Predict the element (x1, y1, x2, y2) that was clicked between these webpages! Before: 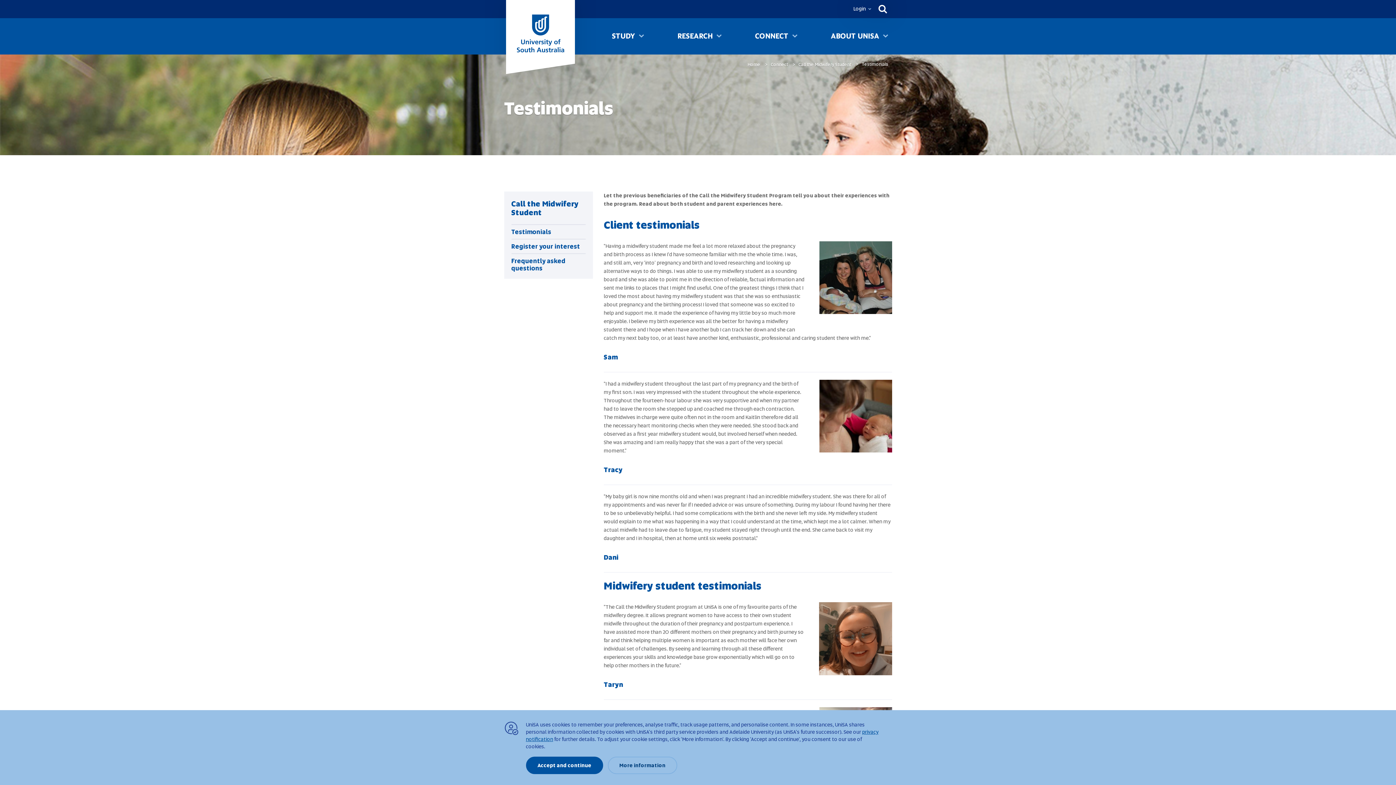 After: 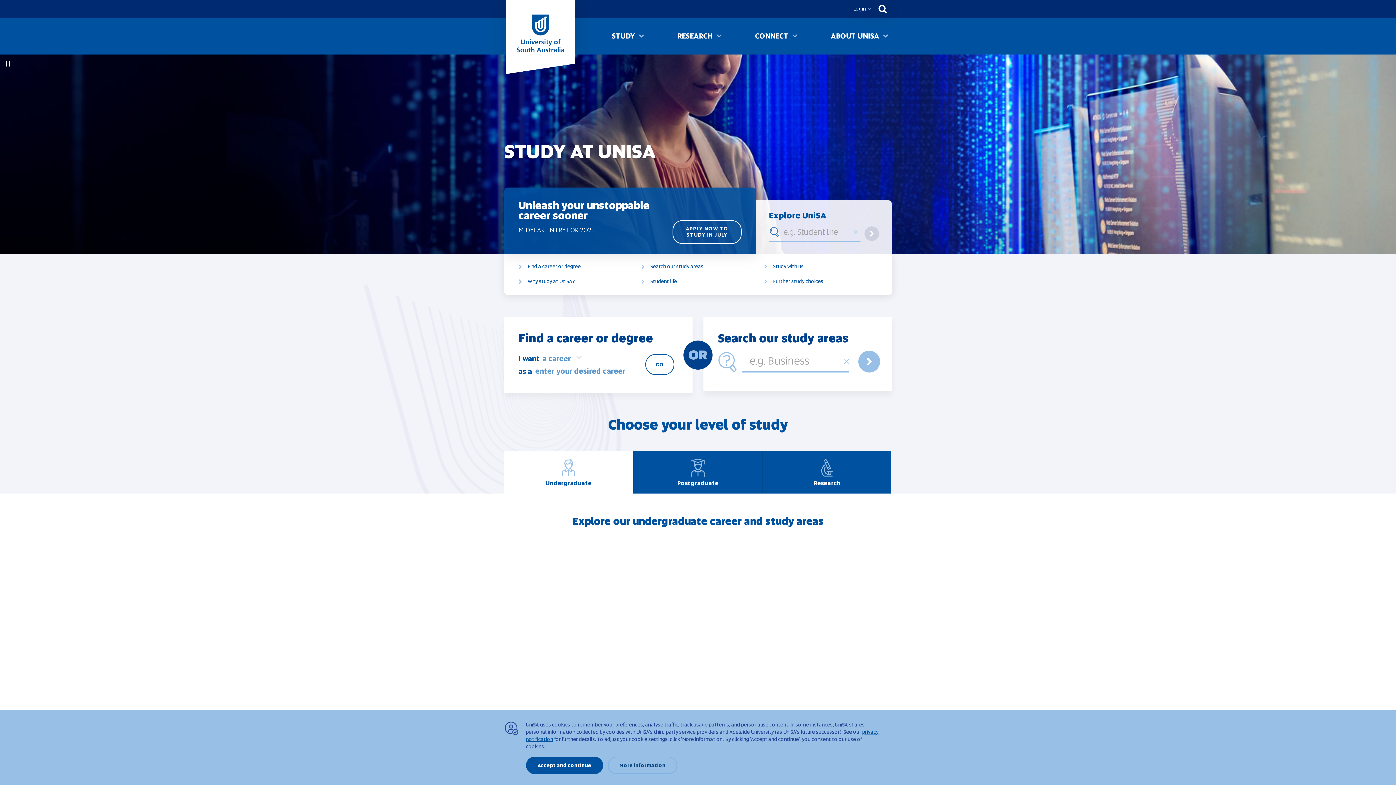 Action: bbox: (612, 31, 635, 40) label: STUDY